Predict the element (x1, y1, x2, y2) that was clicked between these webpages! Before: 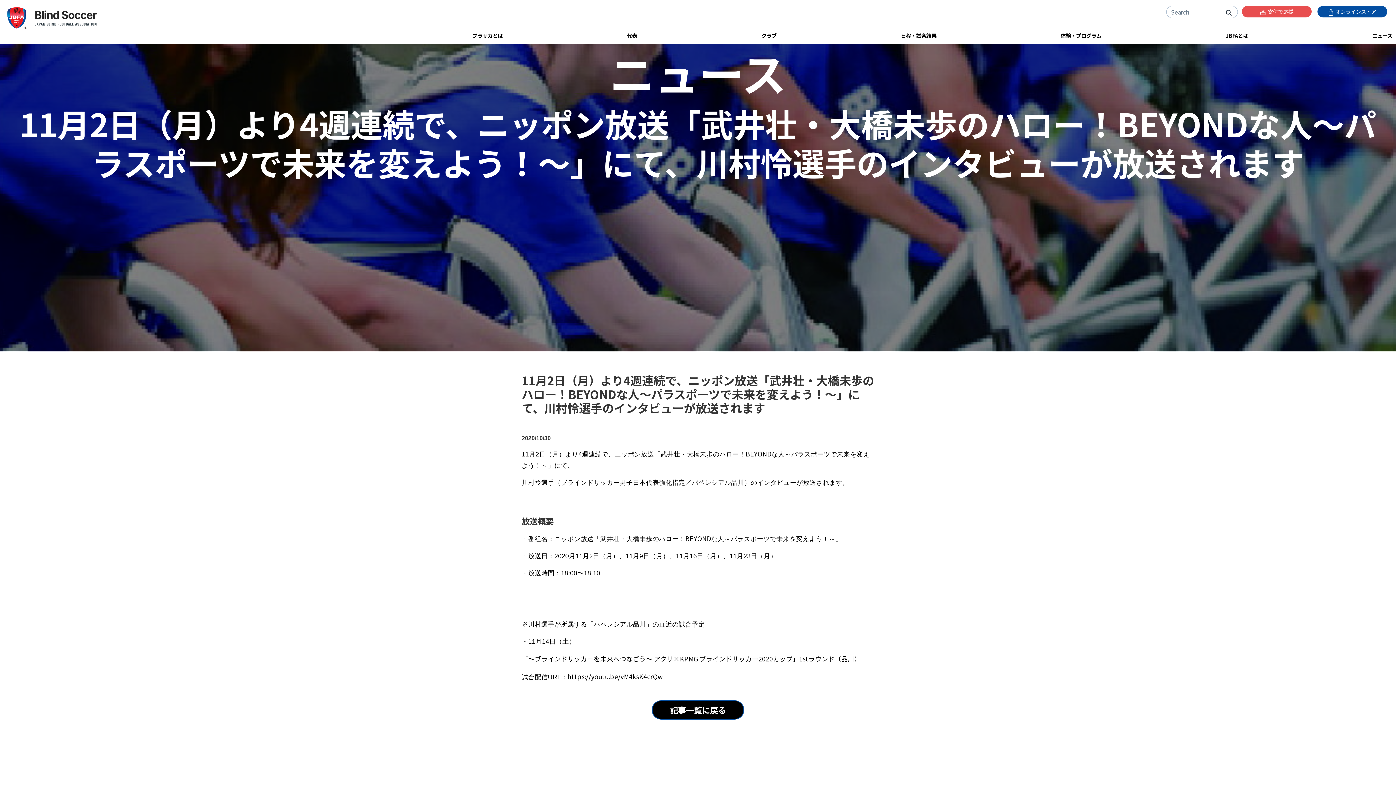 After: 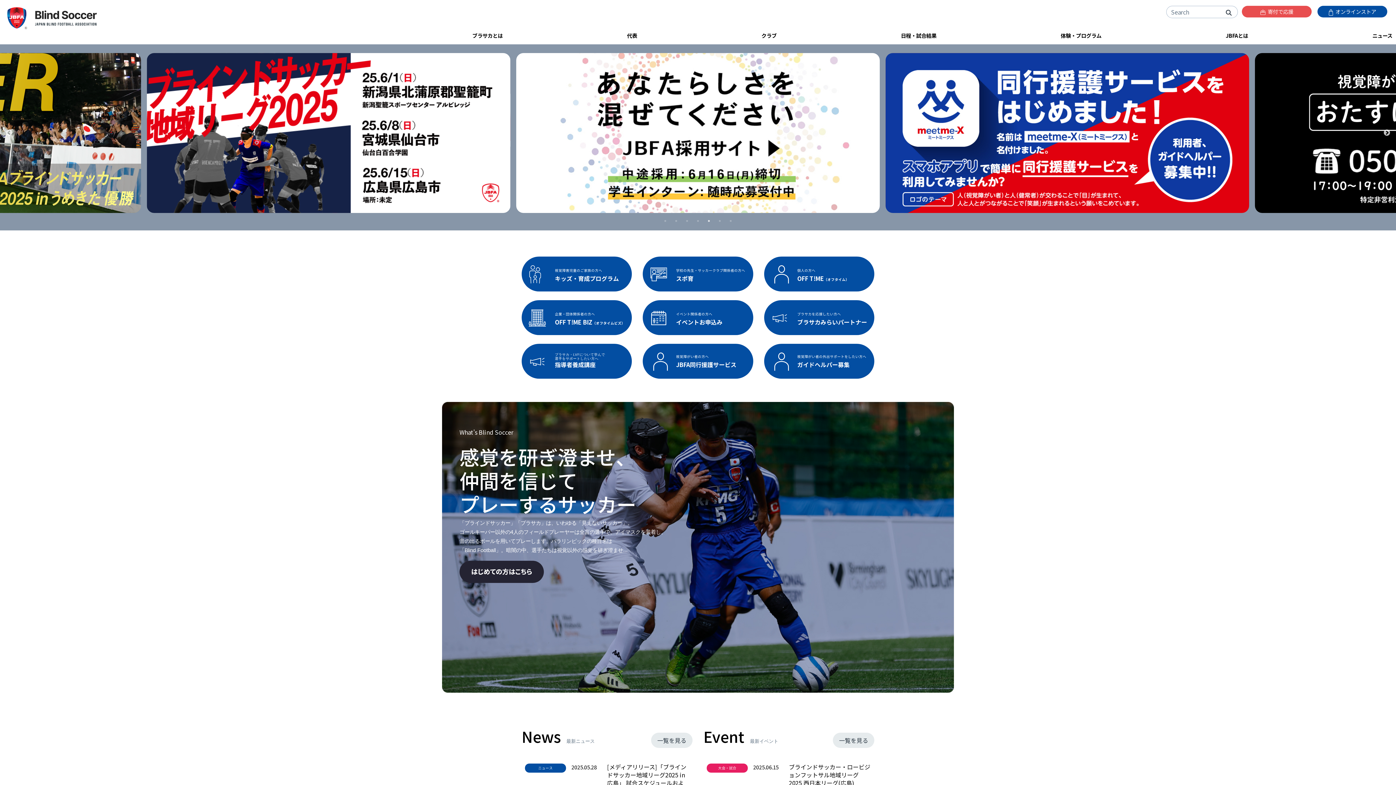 Action: bbox: (5, 12, 96, 21)